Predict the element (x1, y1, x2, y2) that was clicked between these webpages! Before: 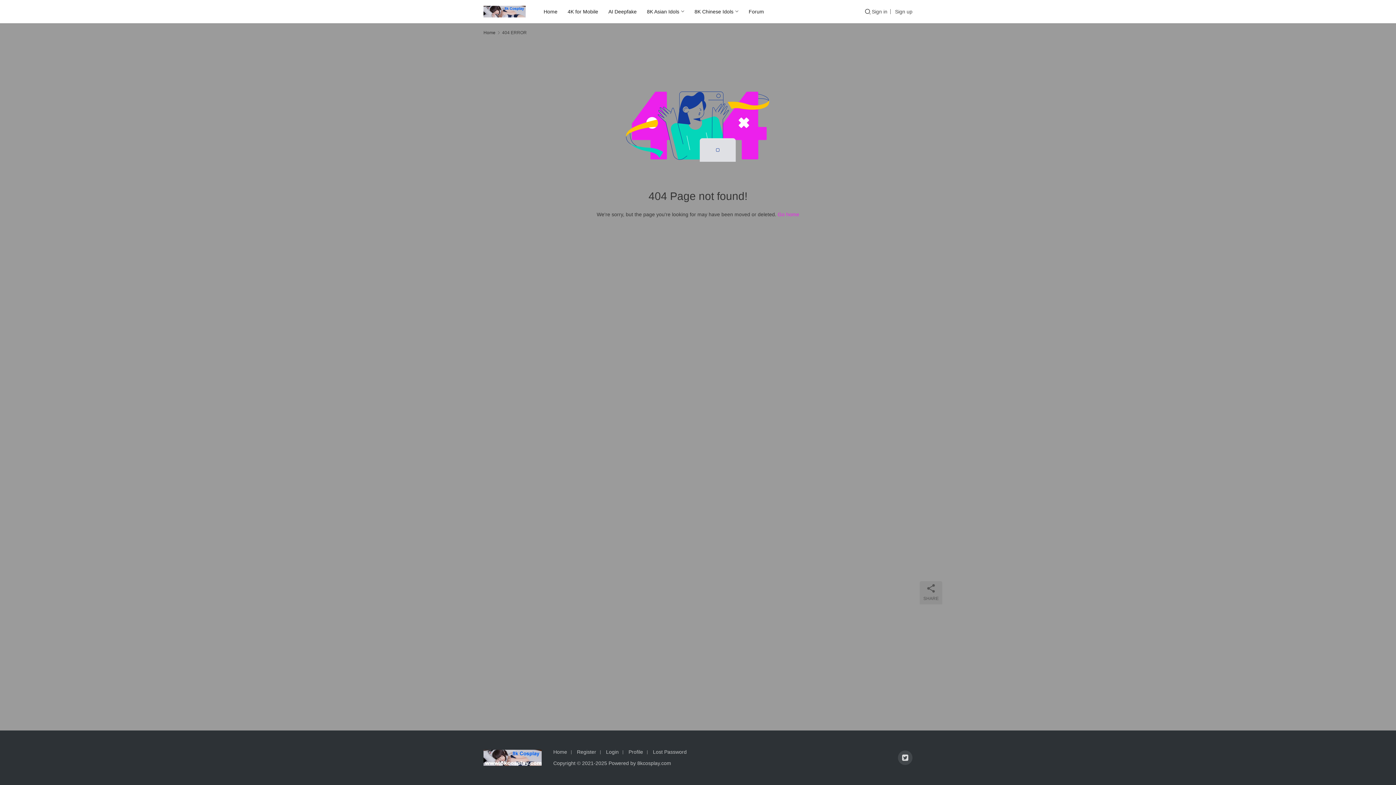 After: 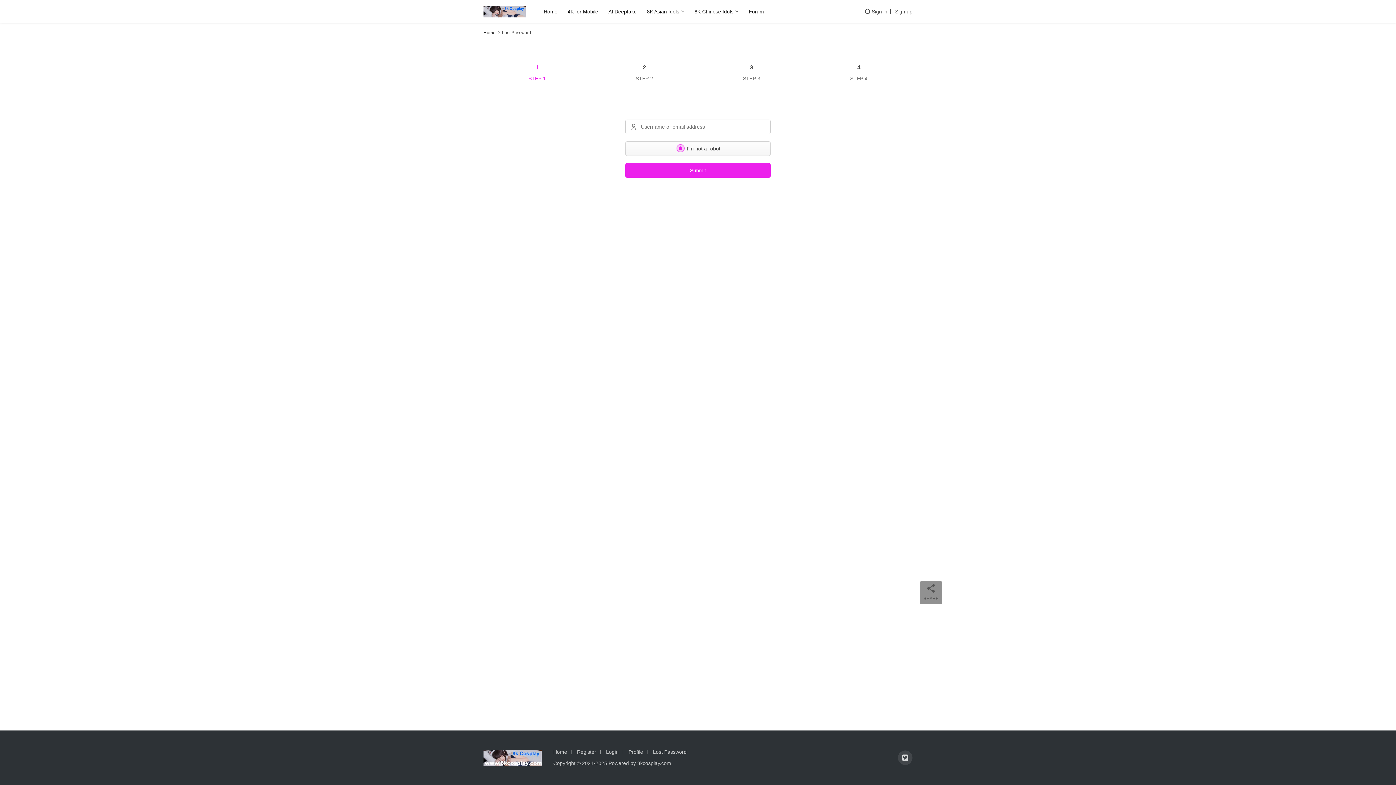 Action: bbox: (653, 749, 690, 755) label: Lost Password